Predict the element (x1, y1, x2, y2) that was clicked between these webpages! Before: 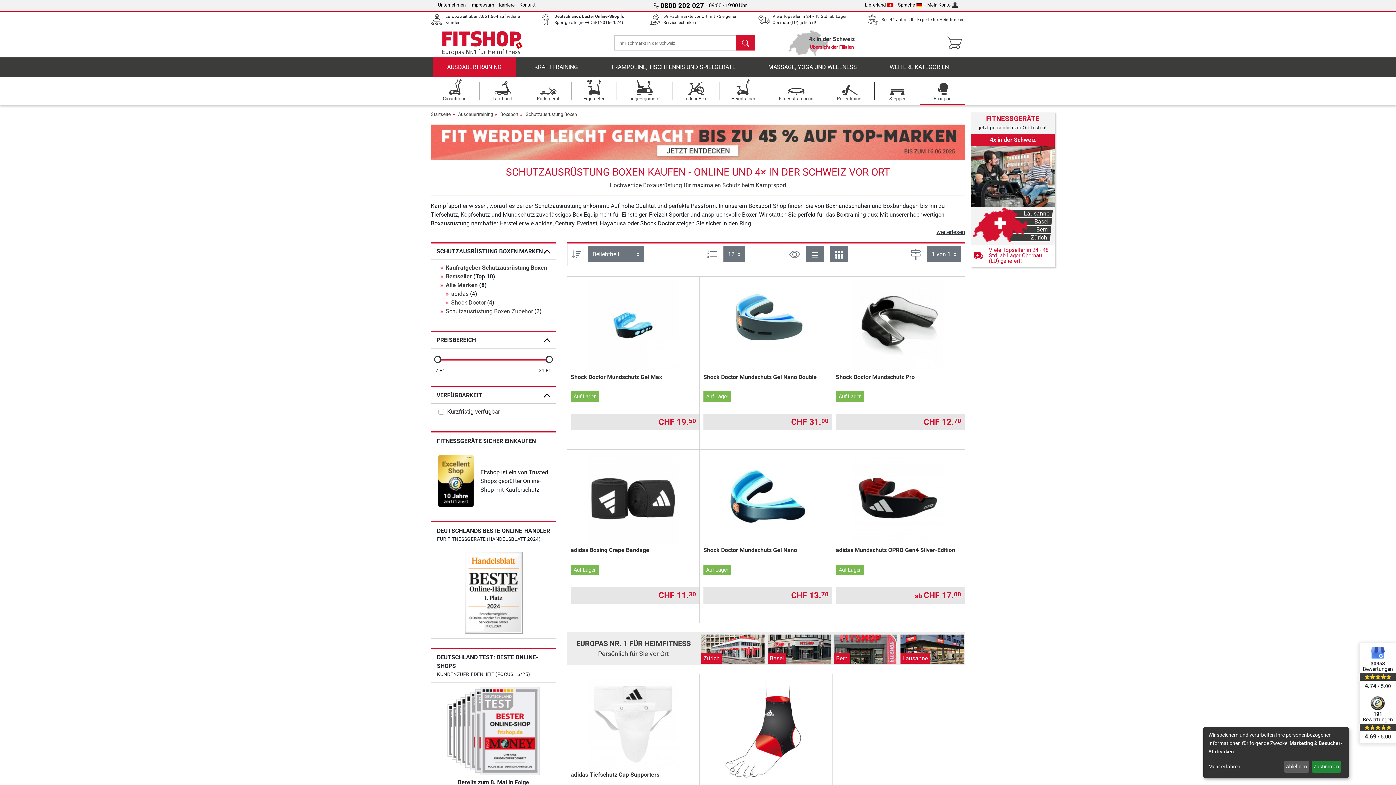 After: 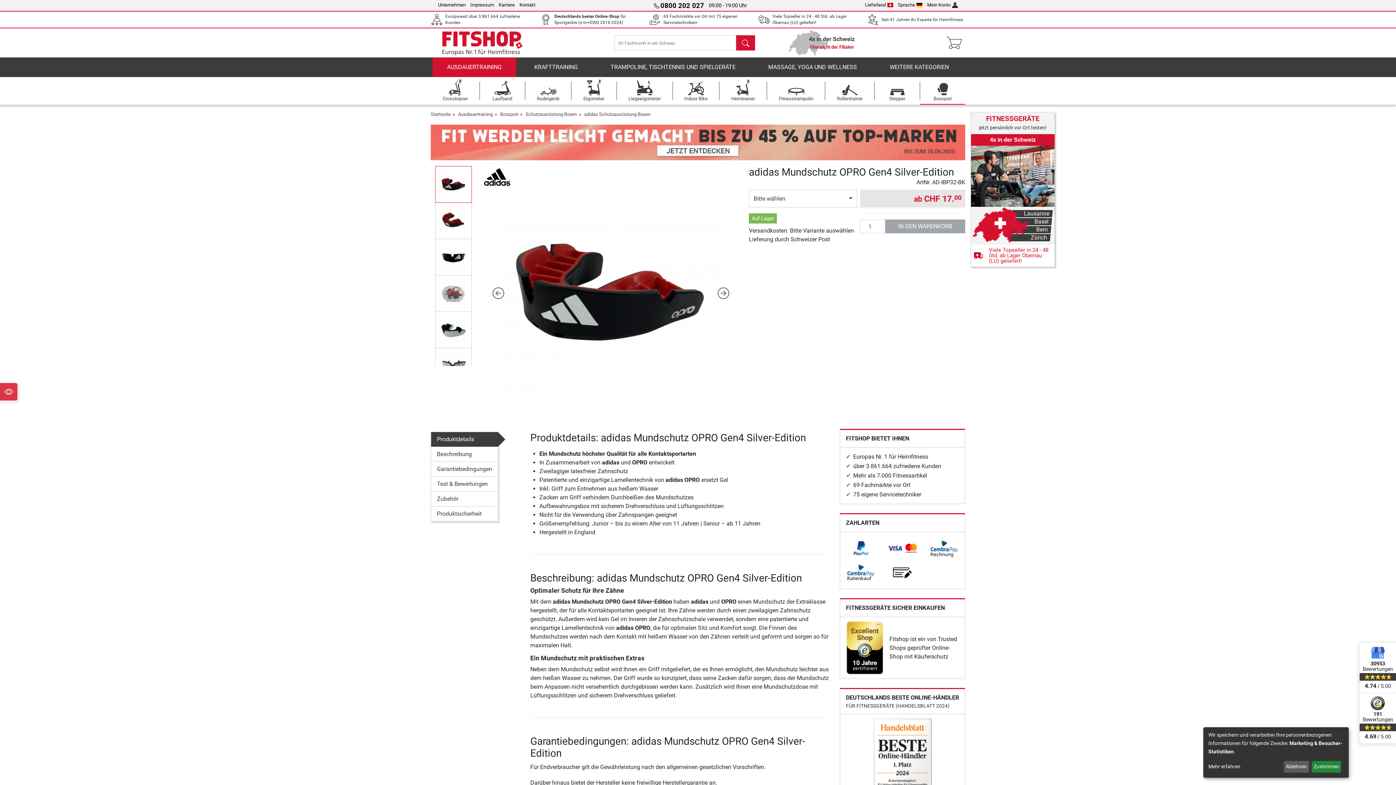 Action: bbox: (836, 453, 961, 544)